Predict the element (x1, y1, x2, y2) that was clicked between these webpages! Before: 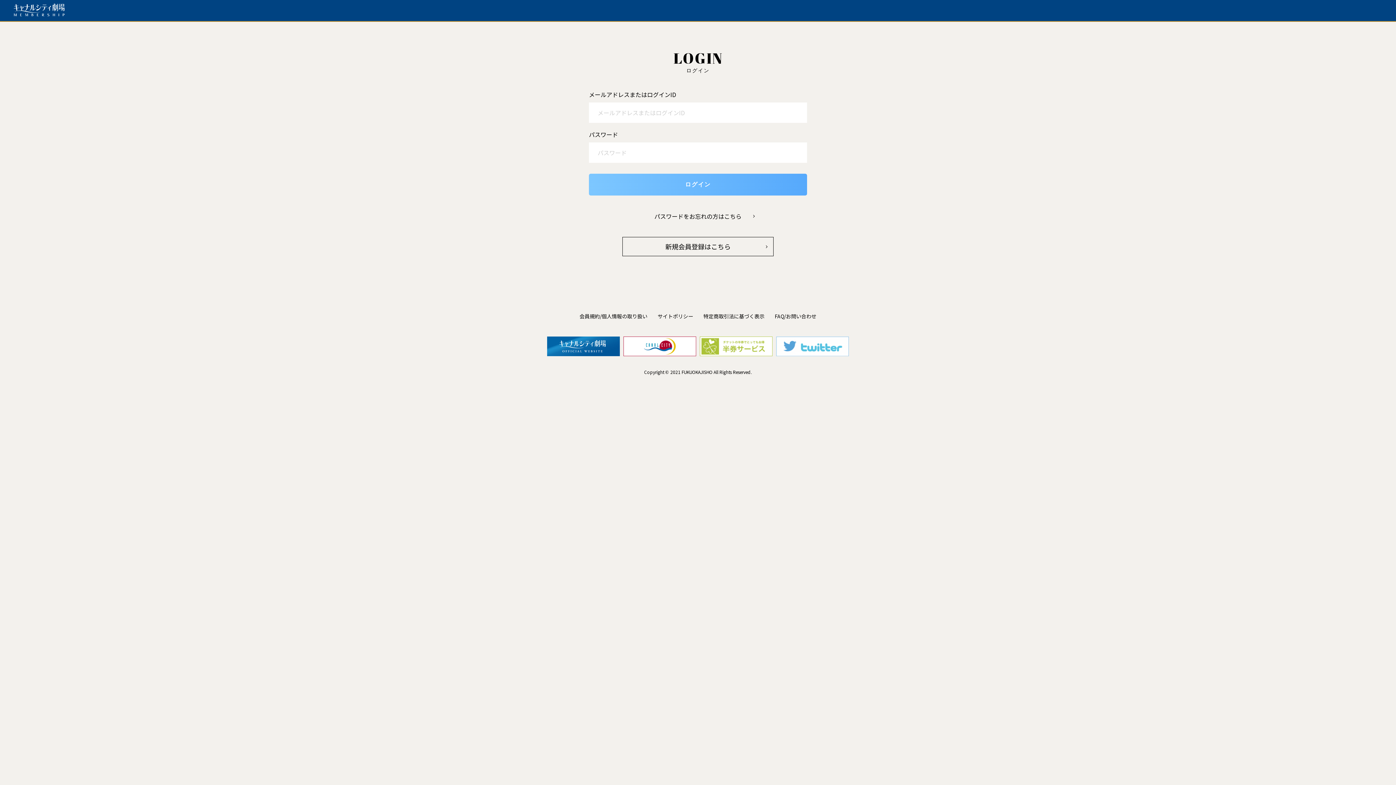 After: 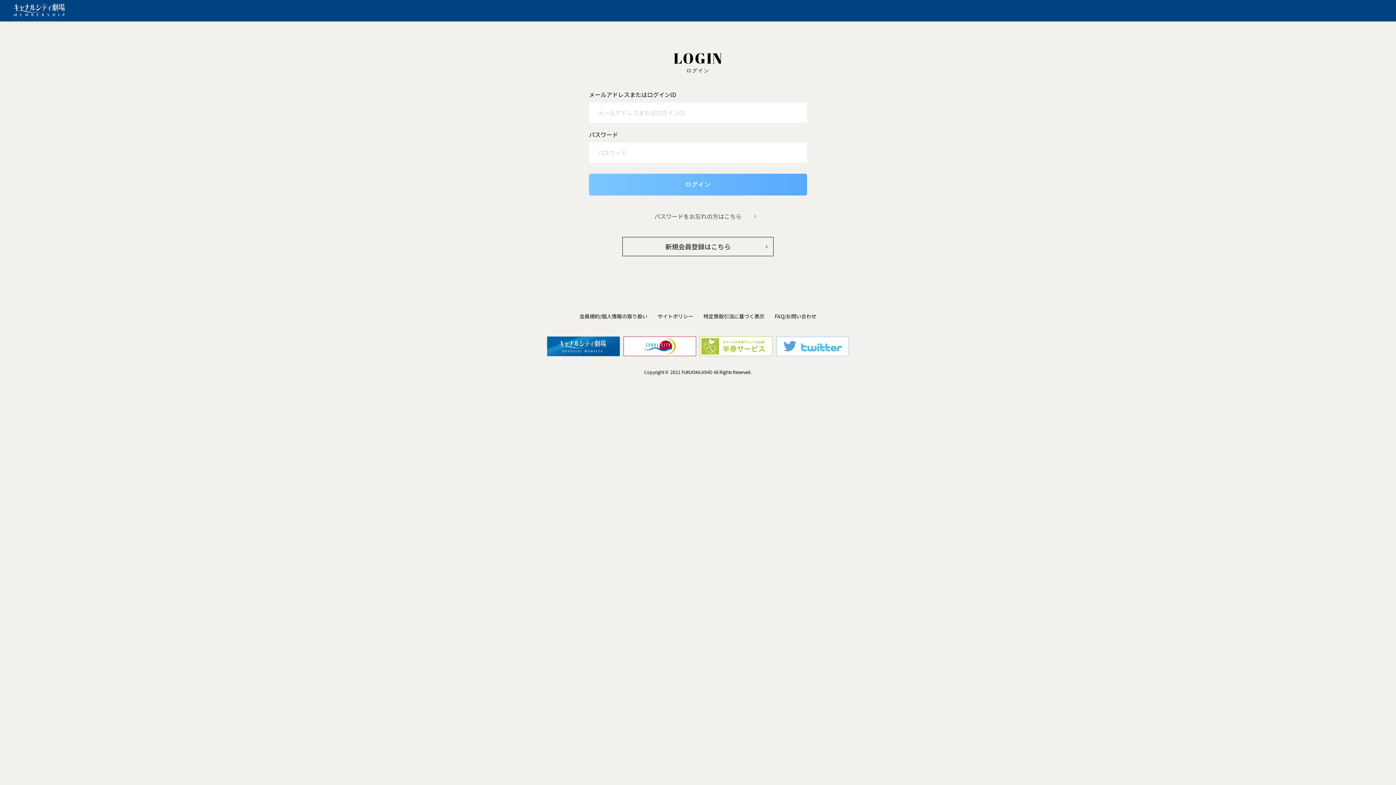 Action: bbox: (637, 210, 759, 222) label: パスワードをお忘れの方はこちら